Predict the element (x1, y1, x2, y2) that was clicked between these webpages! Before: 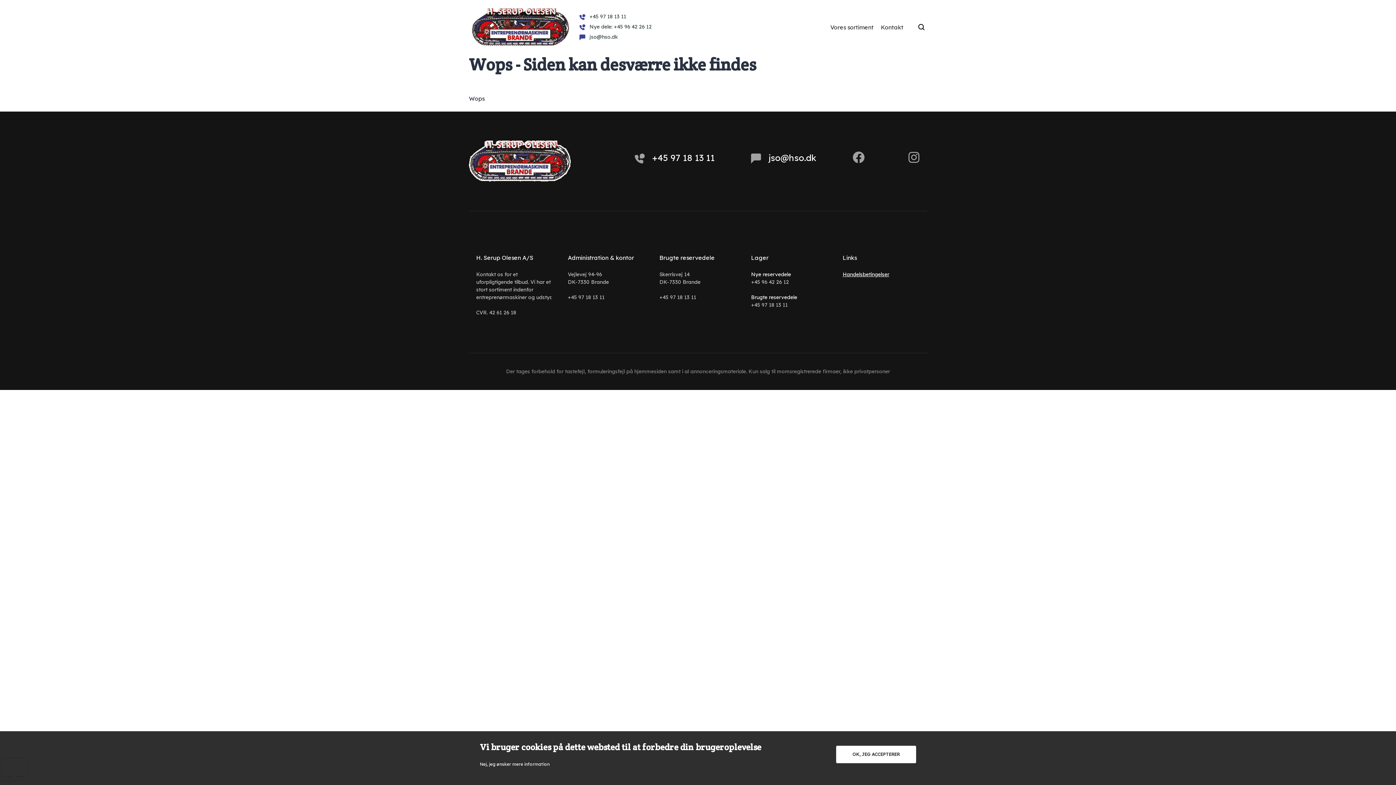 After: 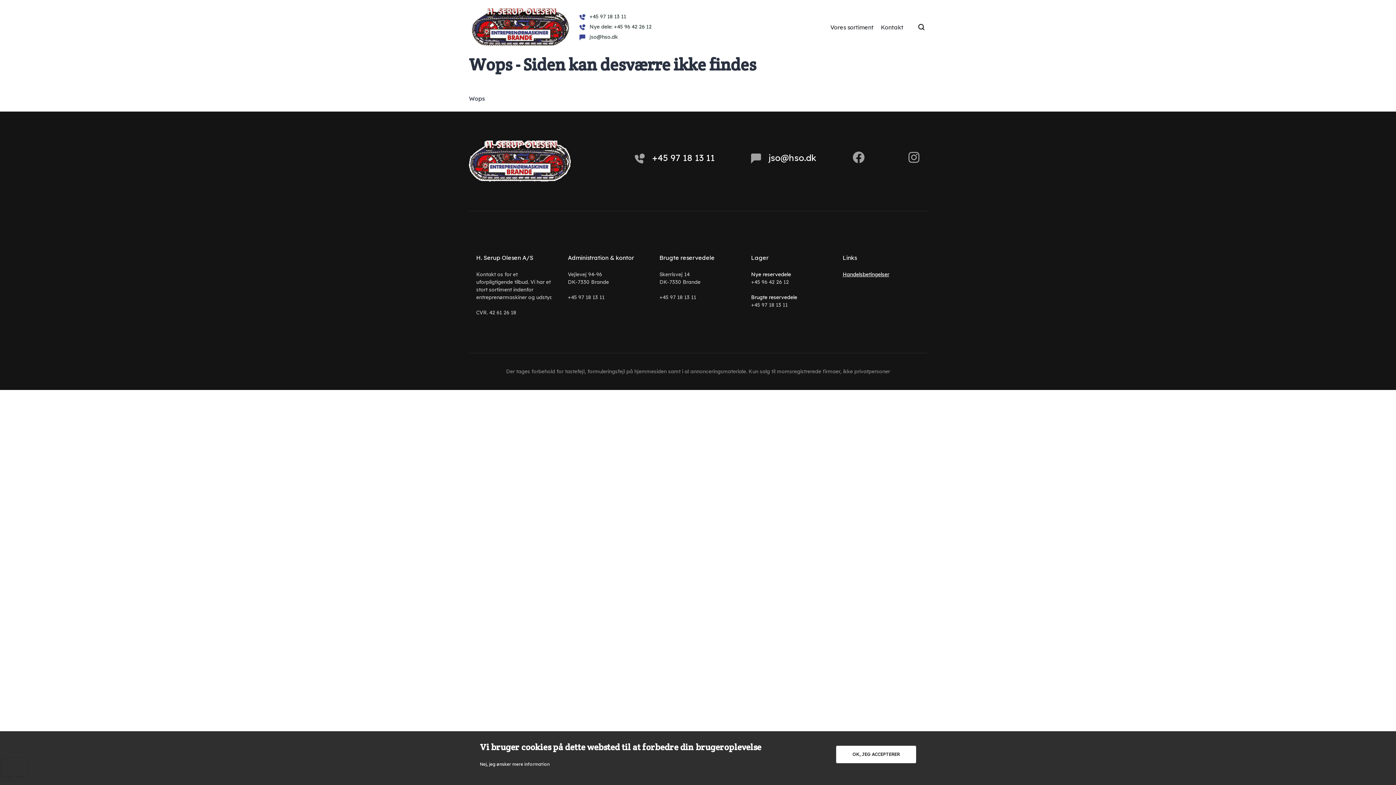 Action: label: Nye dele: +45 96 42 26 12 bbox: (579, 24, 663, 30)